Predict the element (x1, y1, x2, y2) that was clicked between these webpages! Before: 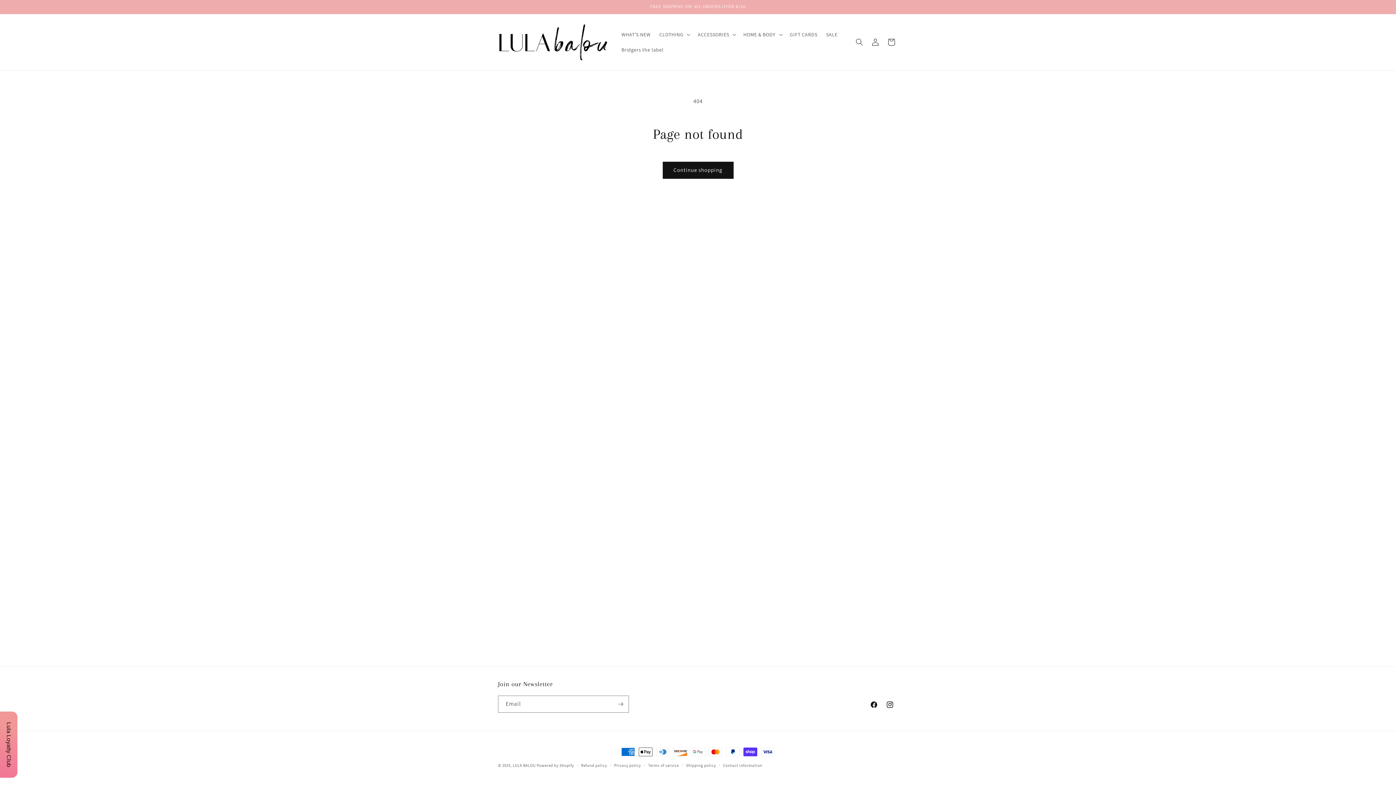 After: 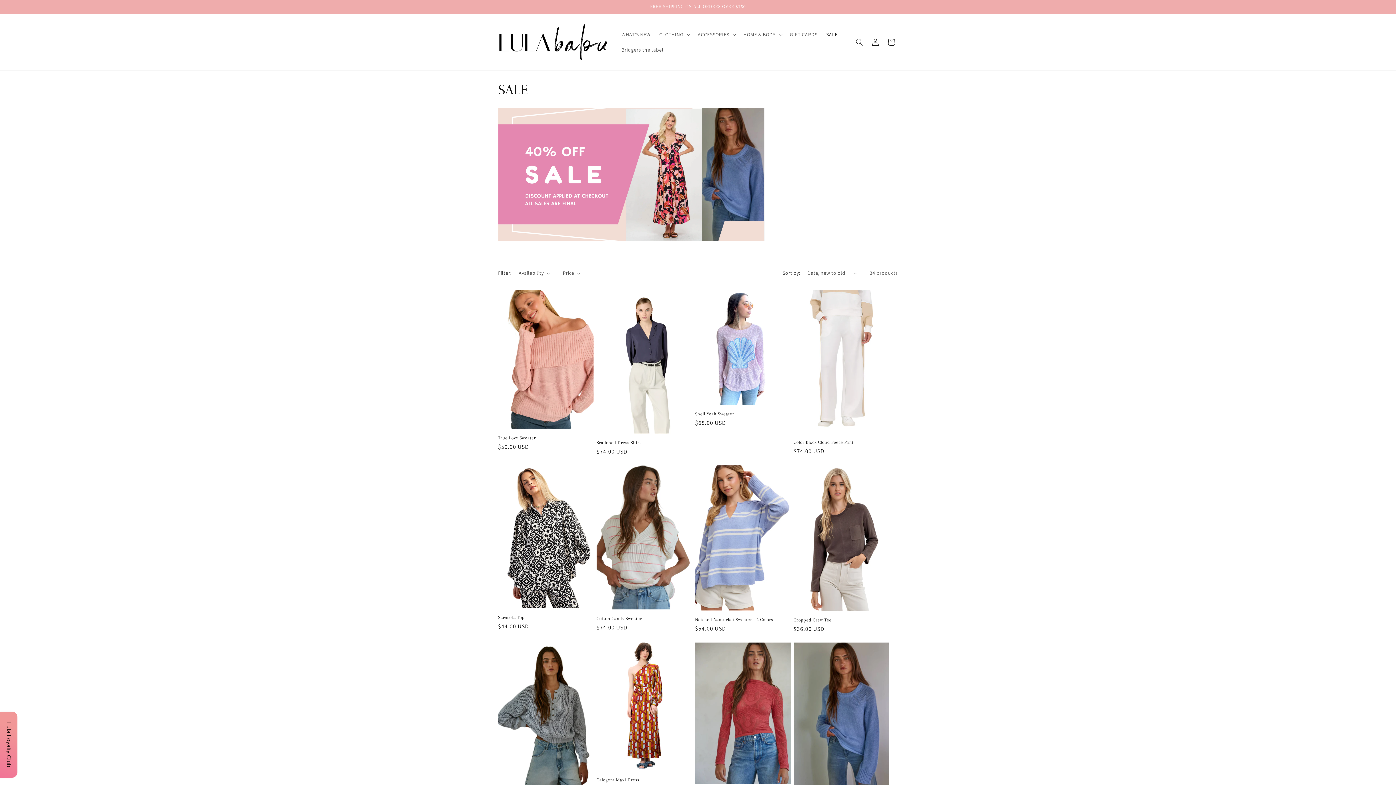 Action: bbox: (822, 27, 842, 42) label: SALE